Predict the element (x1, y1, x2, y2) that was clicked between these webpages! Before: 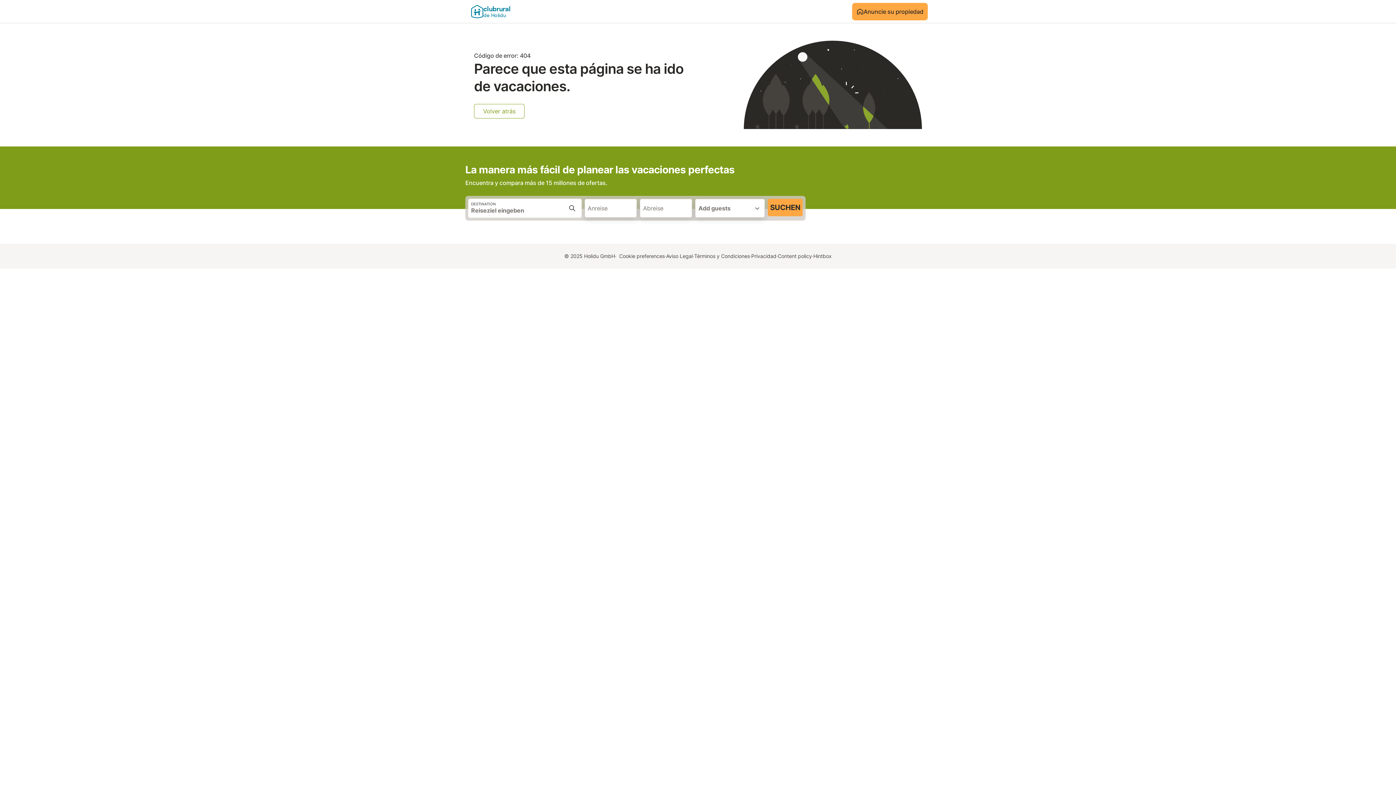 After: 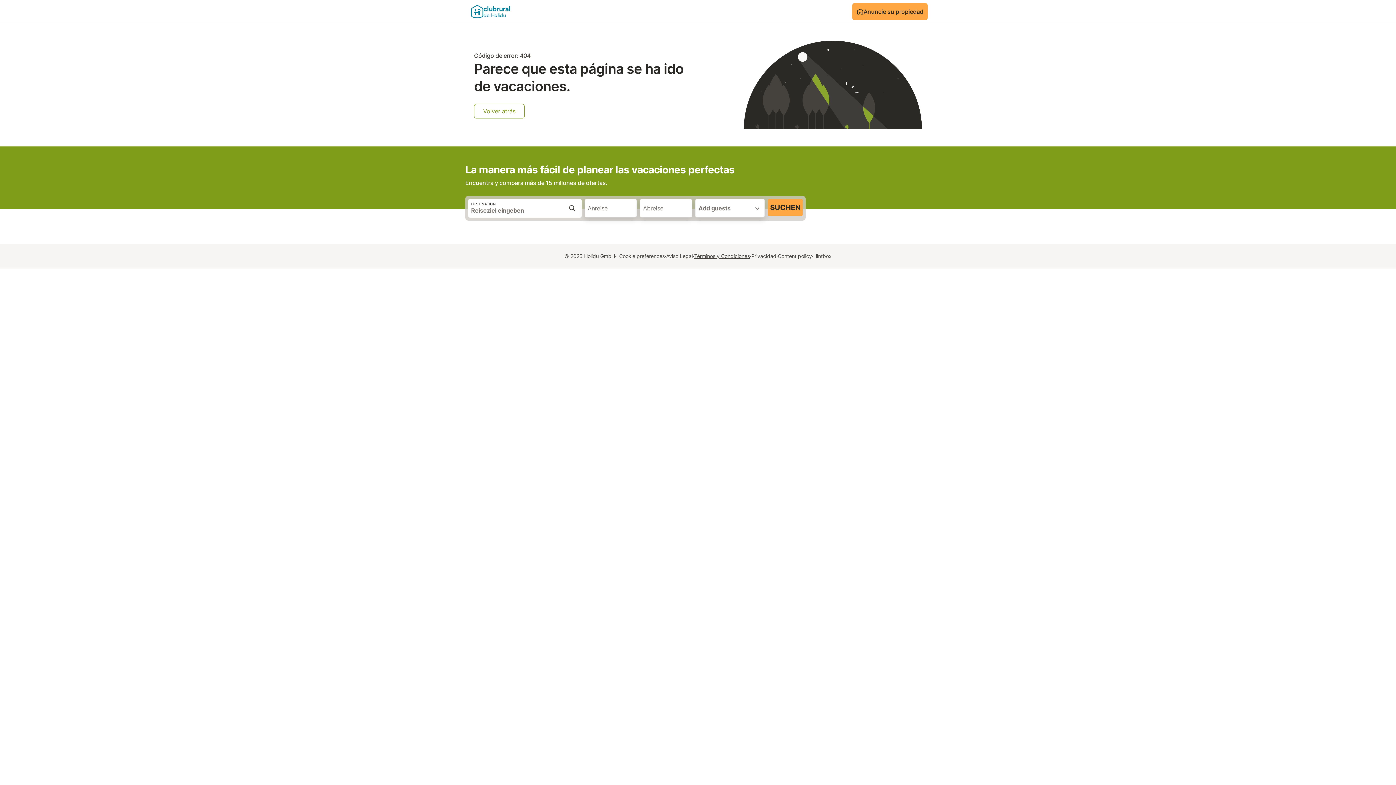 Action: label: Términos y Condiciones bbox: (694, 252, 750, 260)